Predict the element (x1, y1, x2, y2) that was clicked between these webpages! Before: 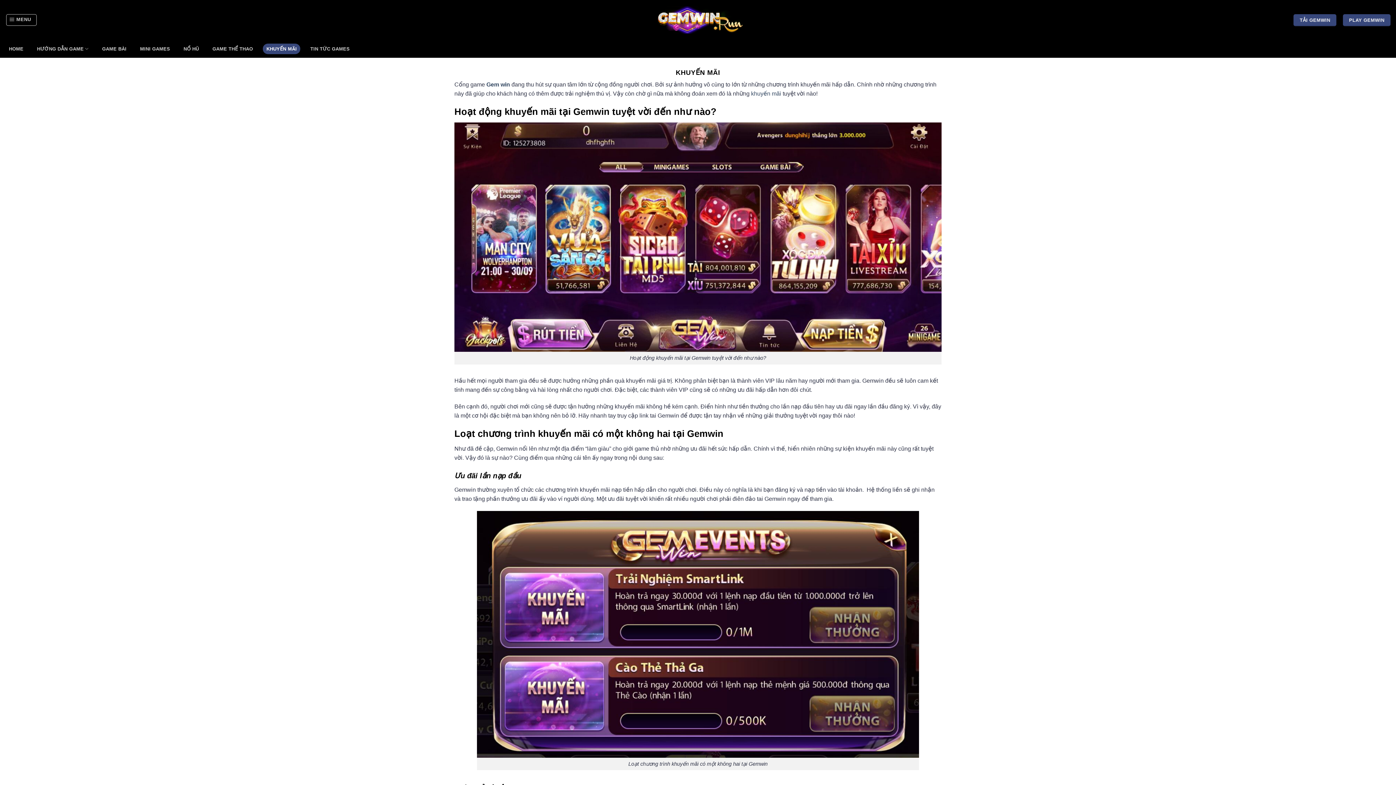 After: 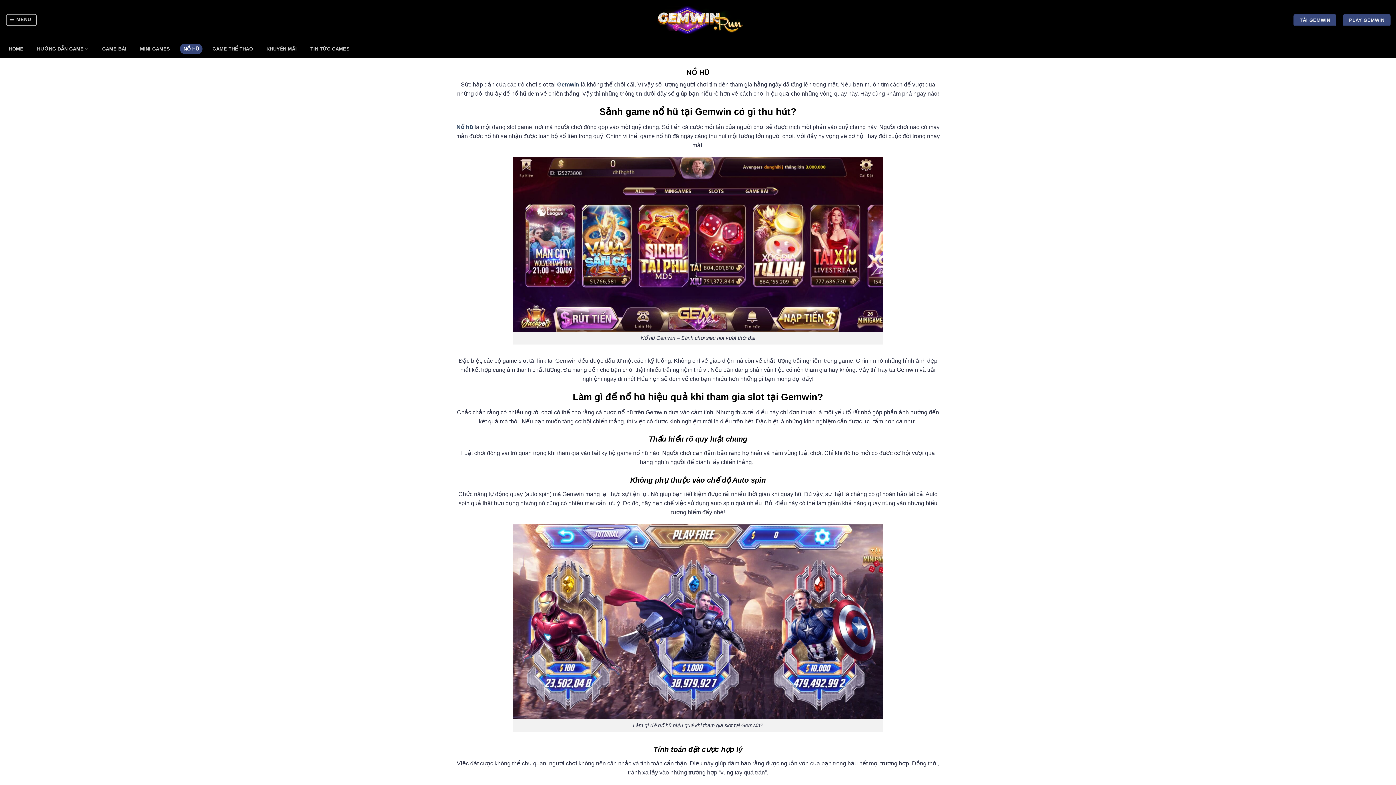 Action: label: NỔ HŨ bbox: (180, 43, 202, 54)